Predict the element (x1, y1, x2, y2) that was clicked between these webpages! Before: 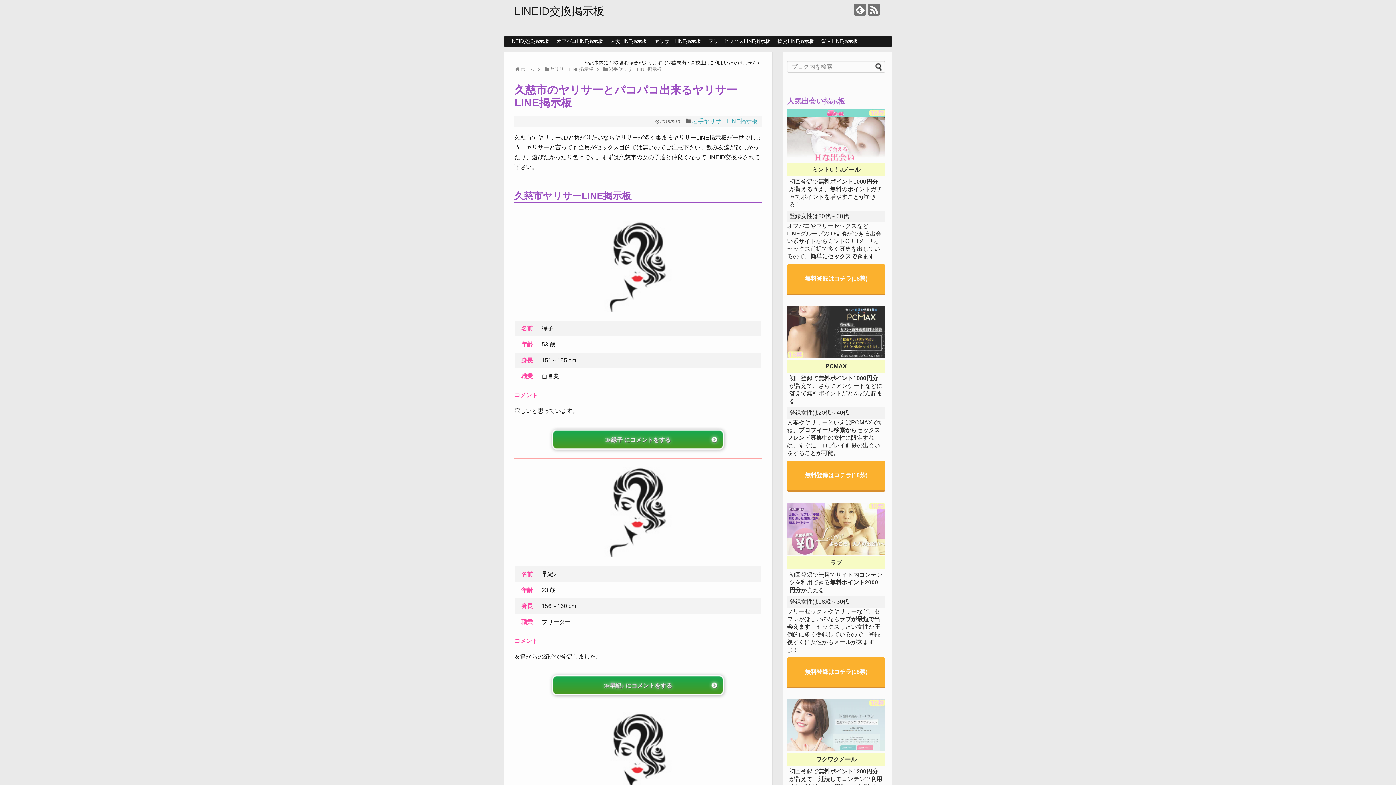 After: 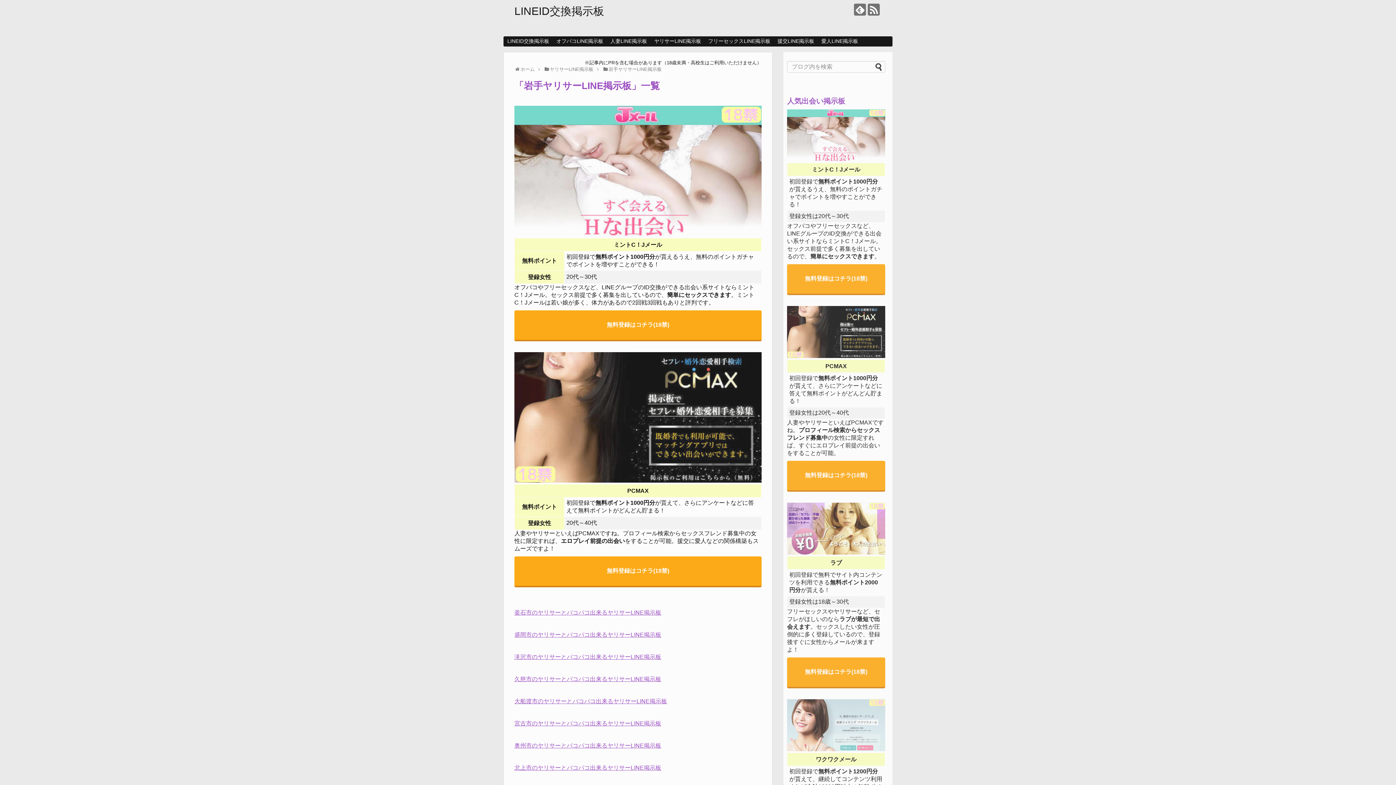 Action: label: 岩手ヤリサーLINE掲示板 bbox: (692, 118, 757, 124)